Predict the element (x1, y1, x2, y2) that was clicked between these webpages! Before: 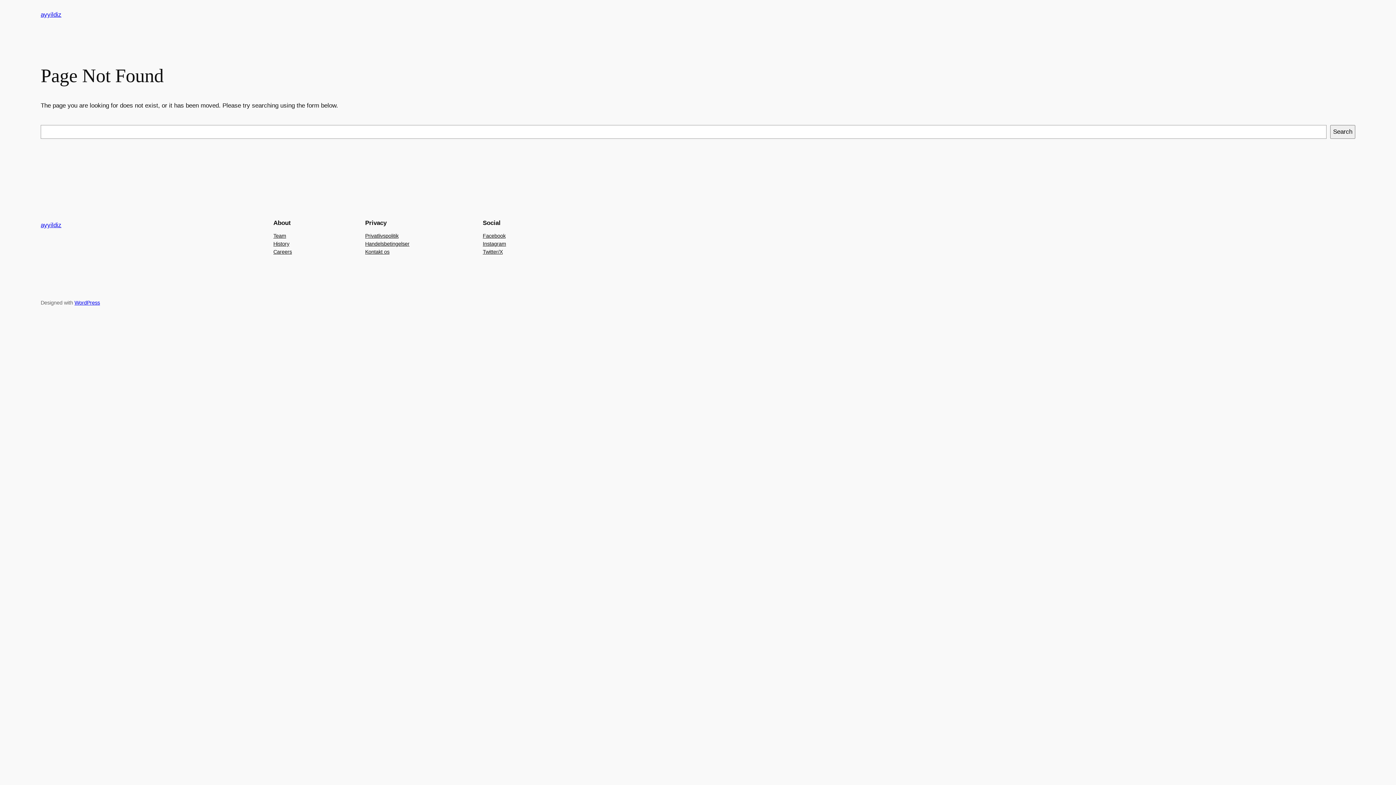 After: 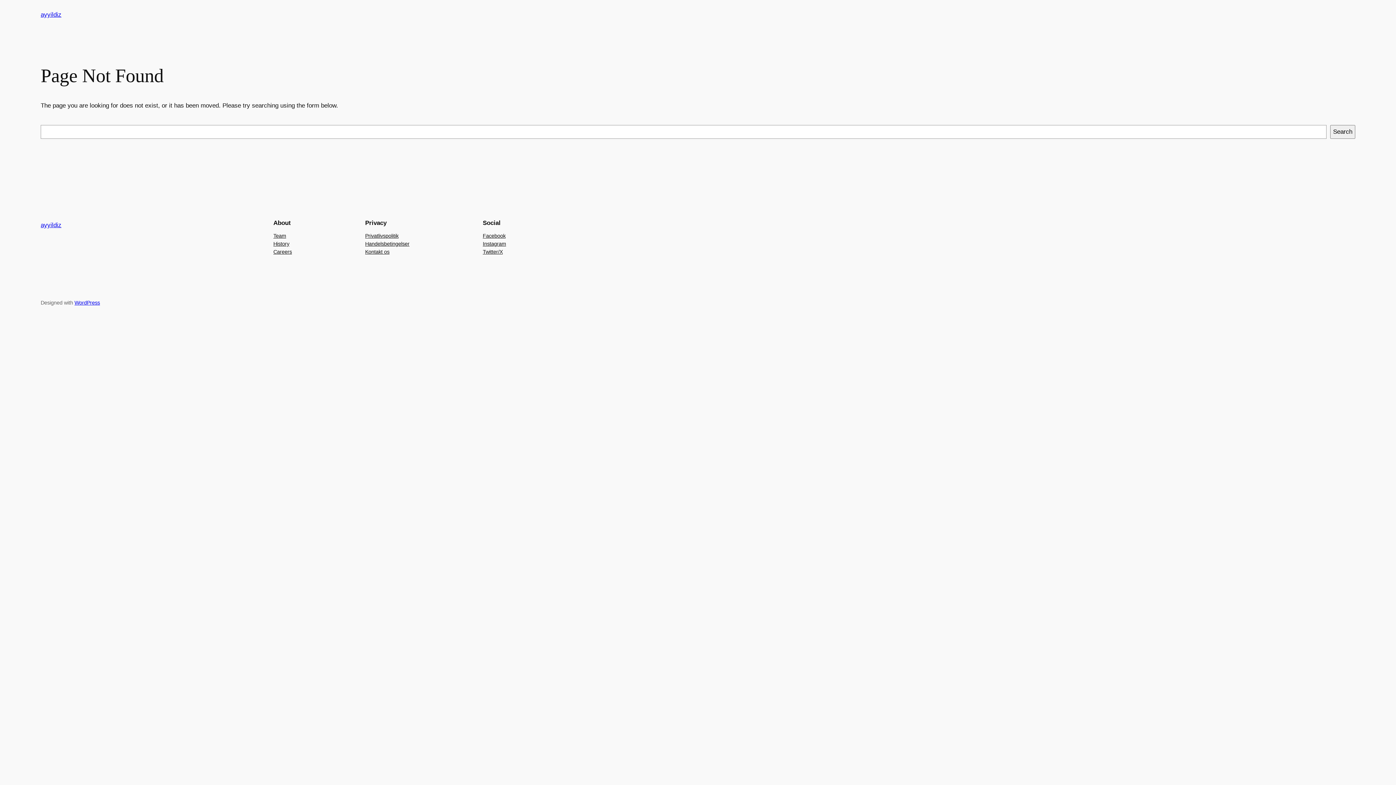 Action: bbox: (273, 231, 286, 239) label: Team